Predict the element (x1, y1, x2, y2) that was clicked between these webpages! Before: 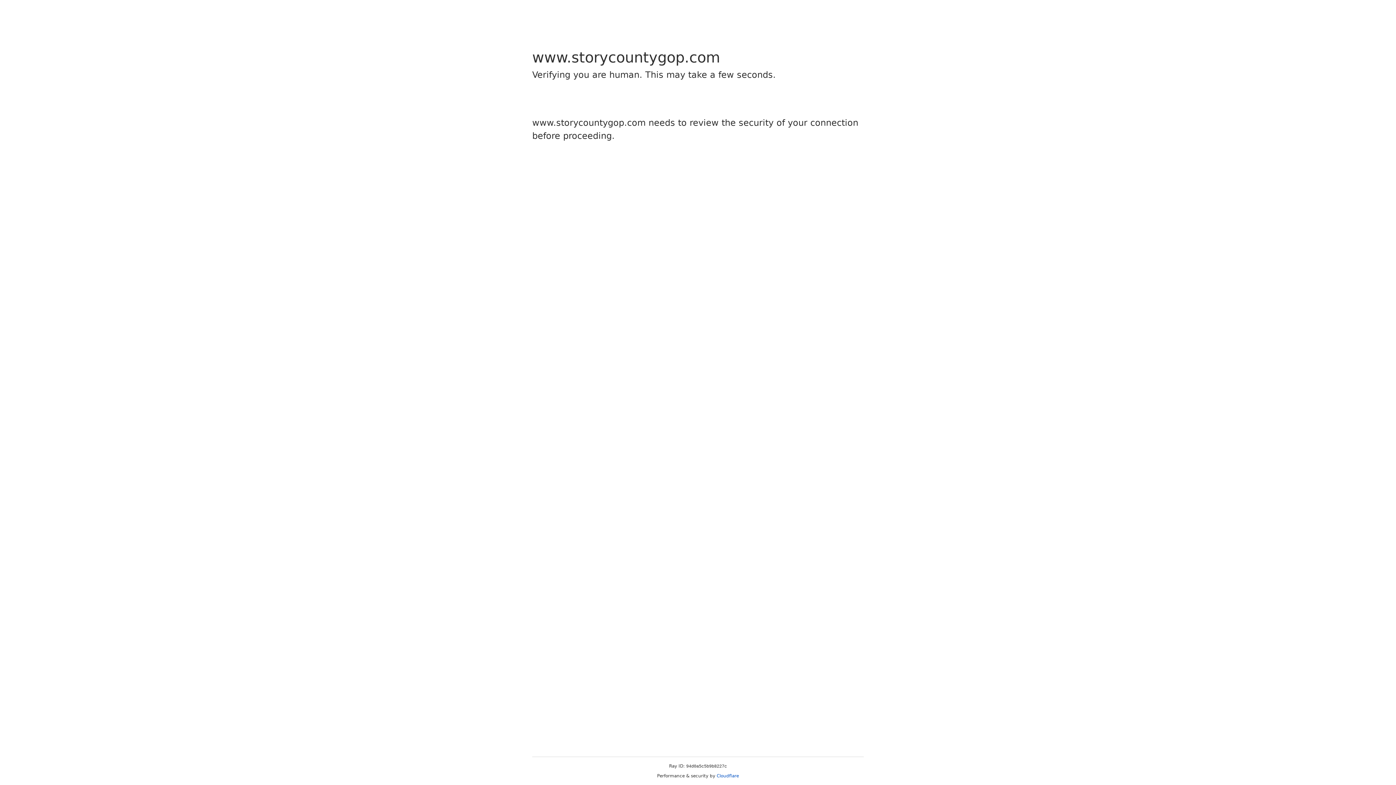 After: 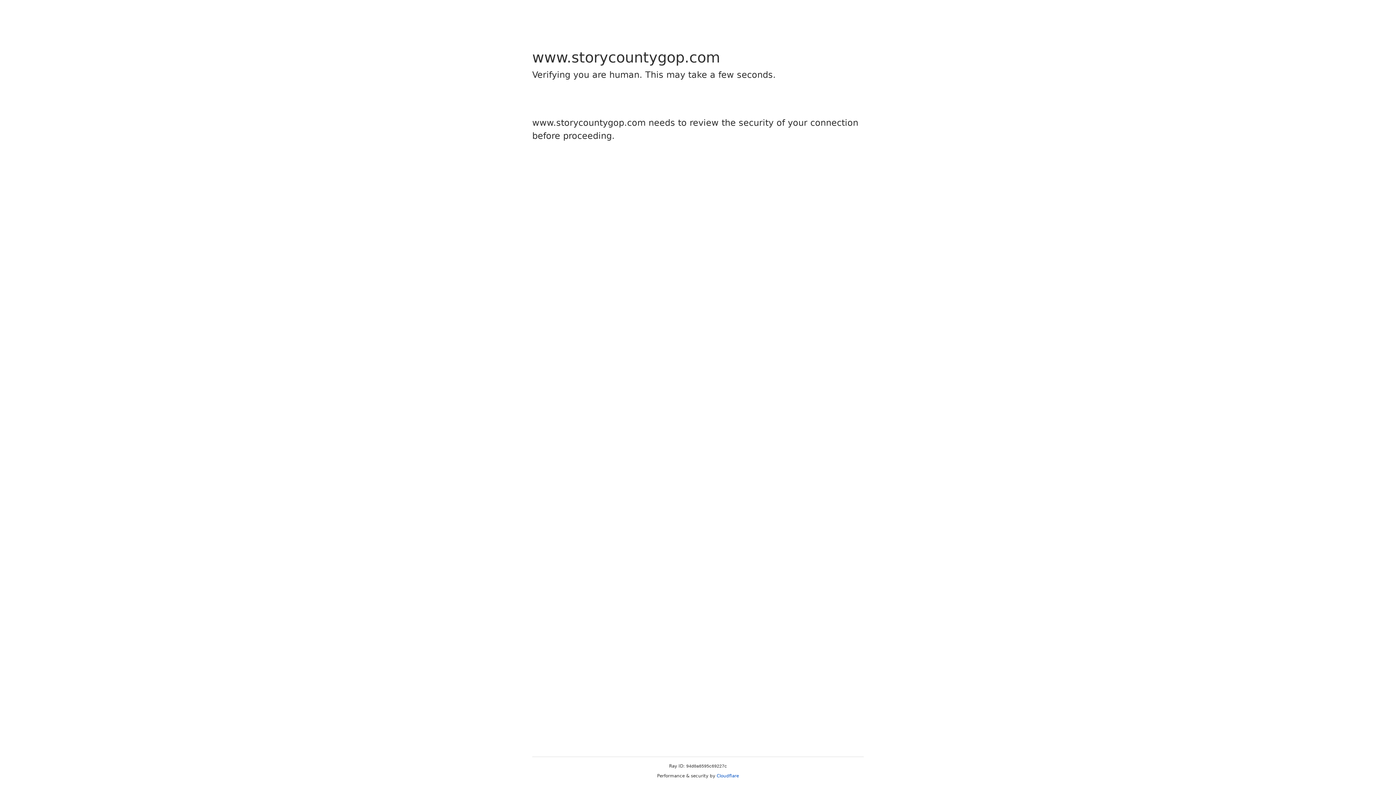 Action: label: Cloudflare bbox: (716, 773, 739, 778)